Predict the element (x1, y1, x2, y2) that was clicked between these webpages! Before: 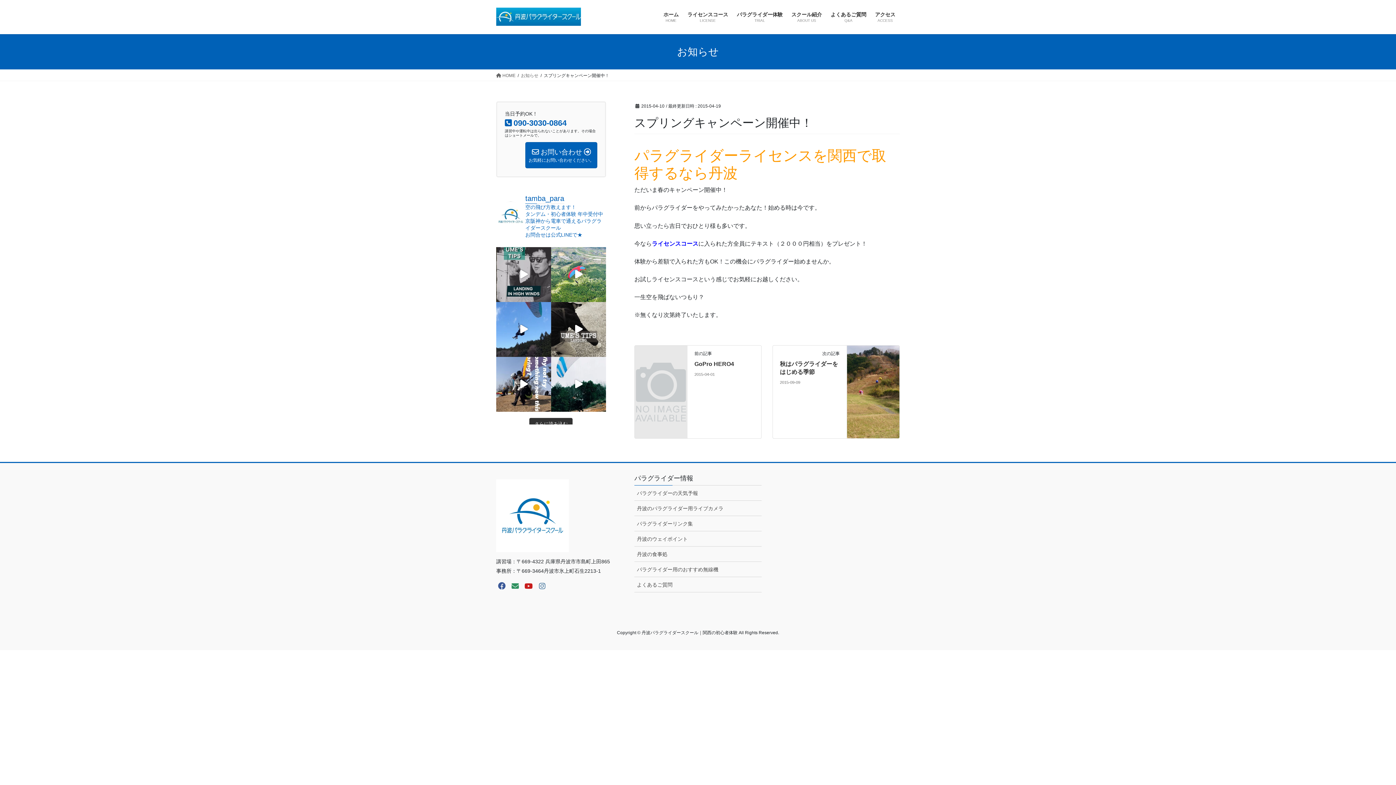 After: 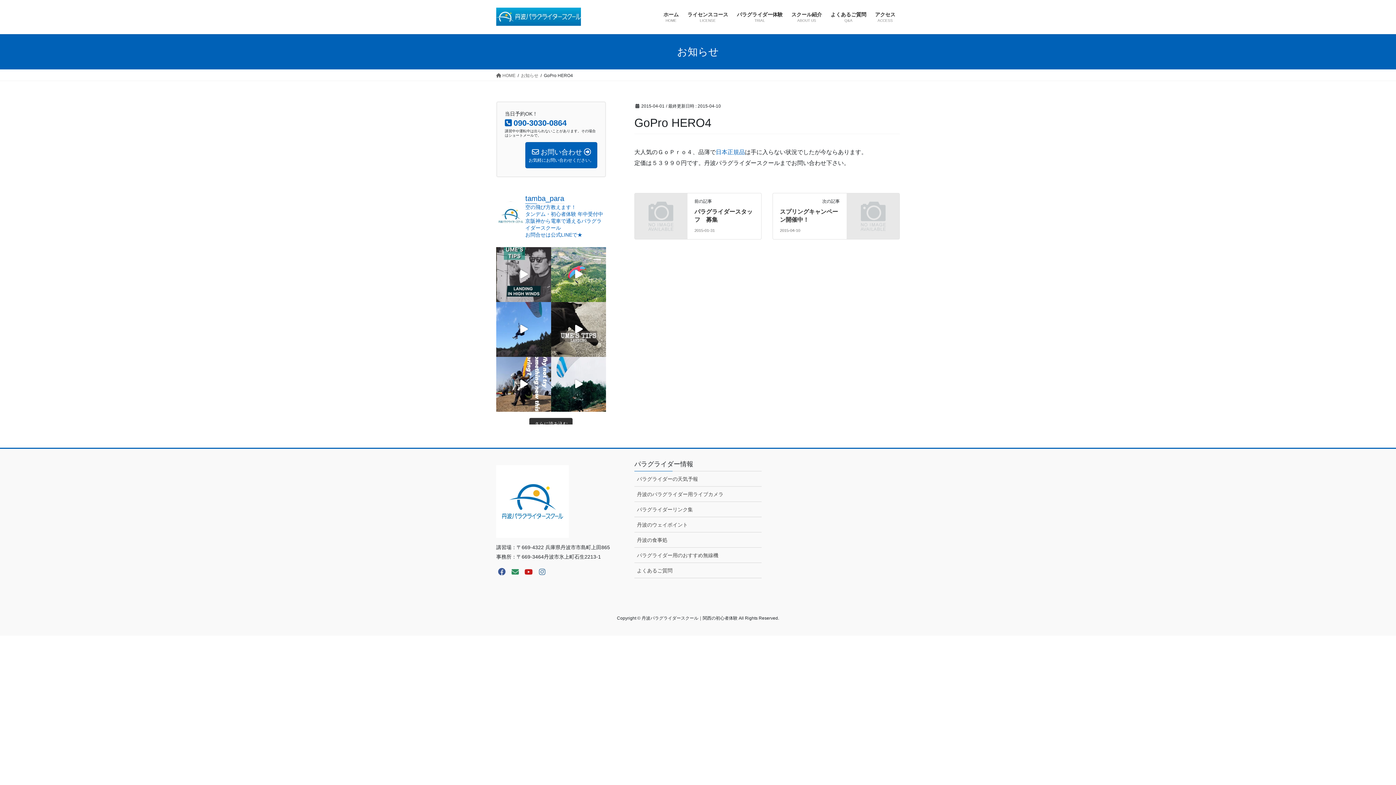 Action: bbox: (694, 360, 734, 367) label: GoPro HERO4